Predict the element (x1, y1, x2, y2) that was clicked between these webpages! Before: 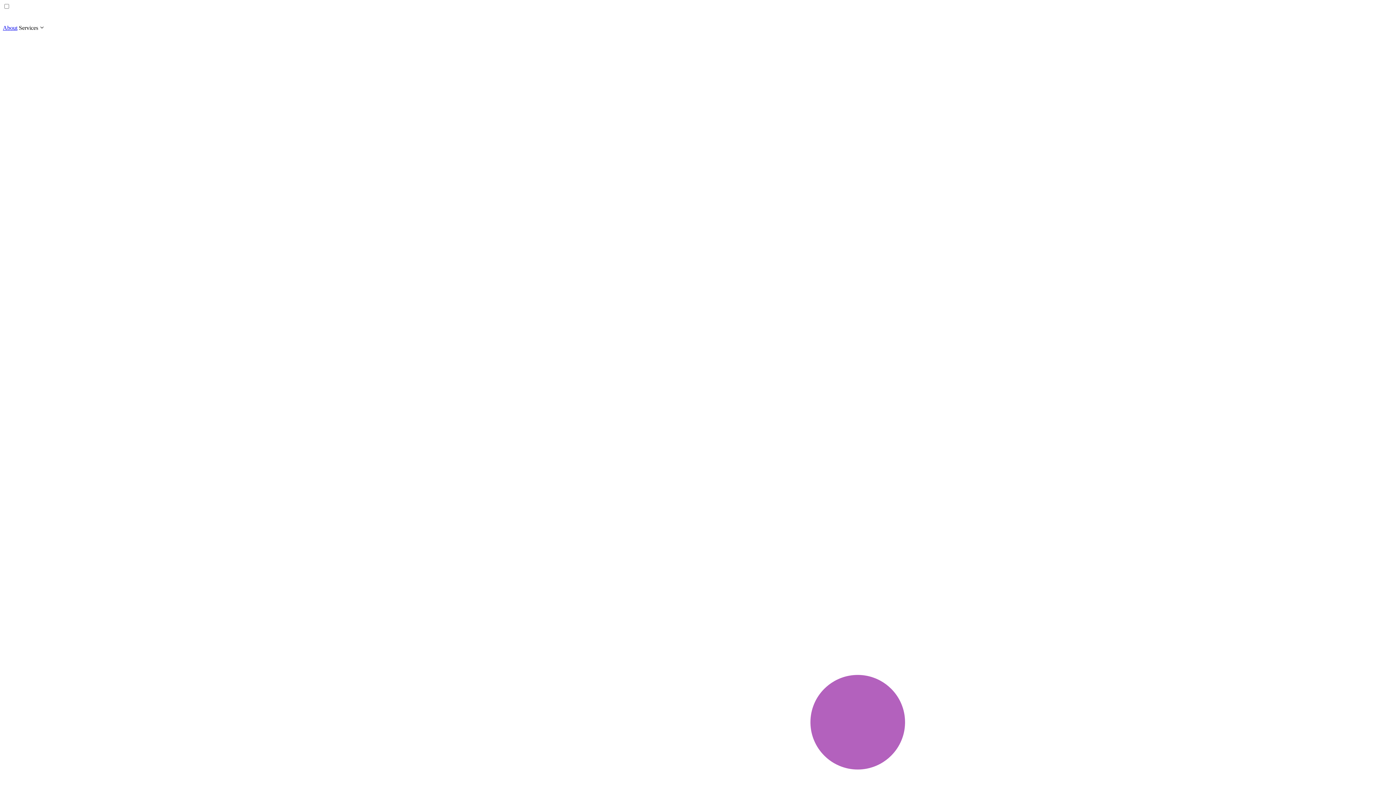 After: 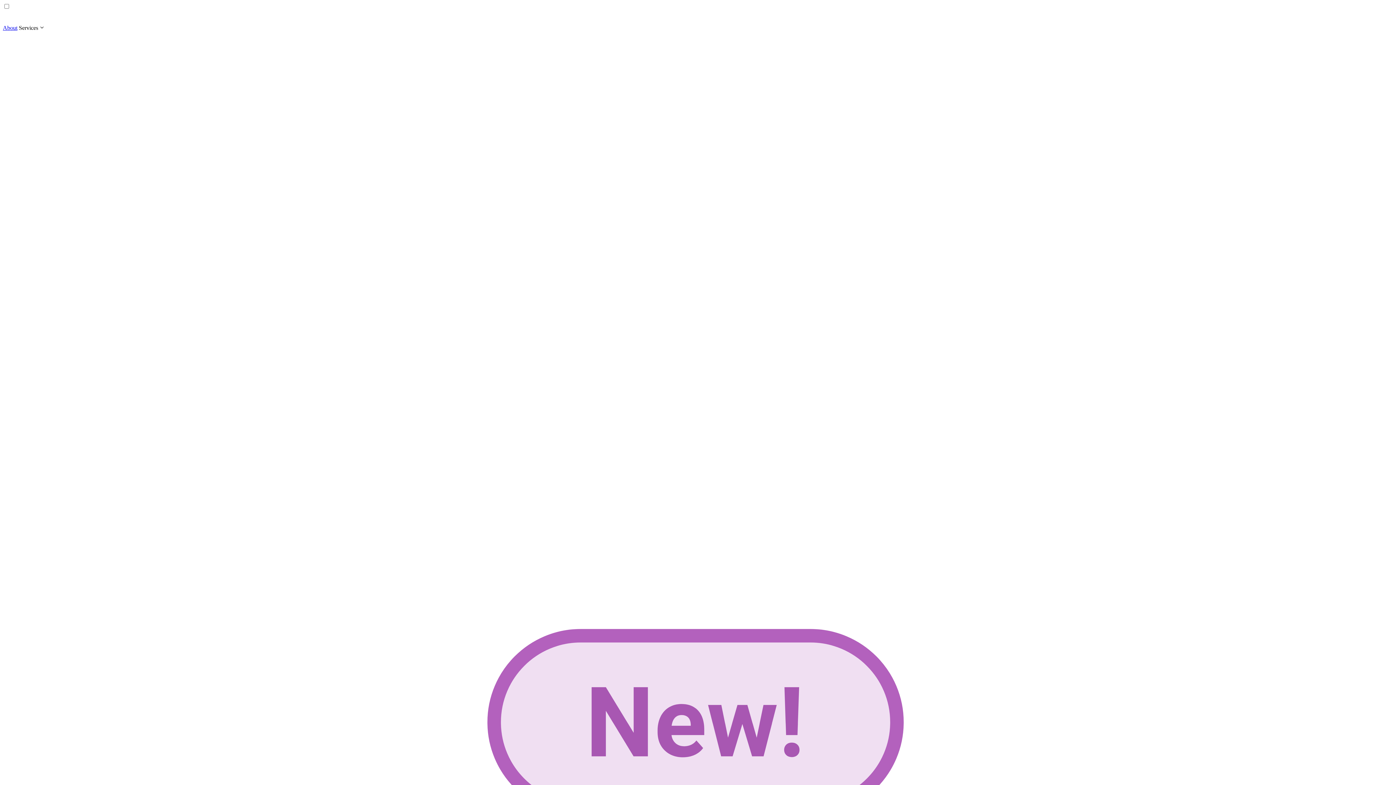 Action: label: About bbox: (2, 24, 17, 30)